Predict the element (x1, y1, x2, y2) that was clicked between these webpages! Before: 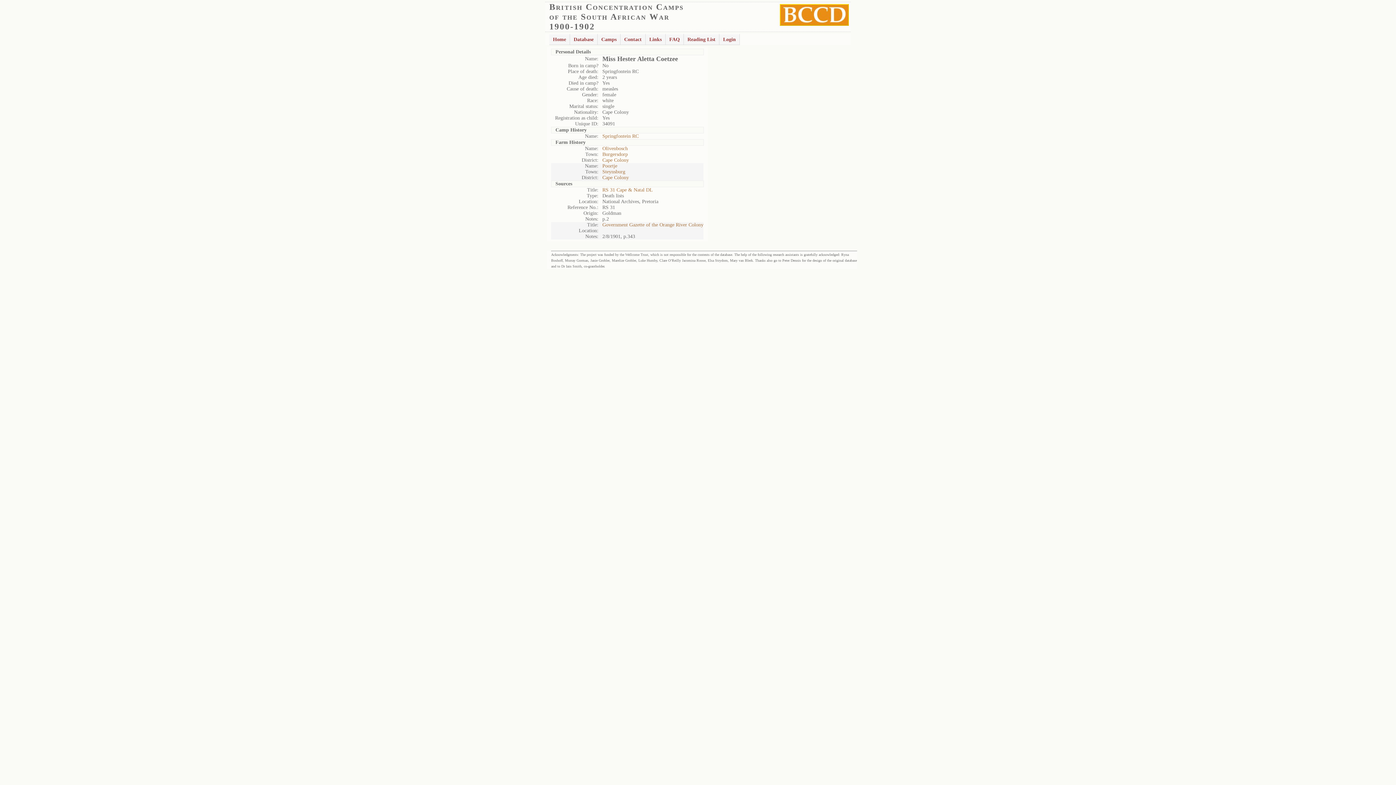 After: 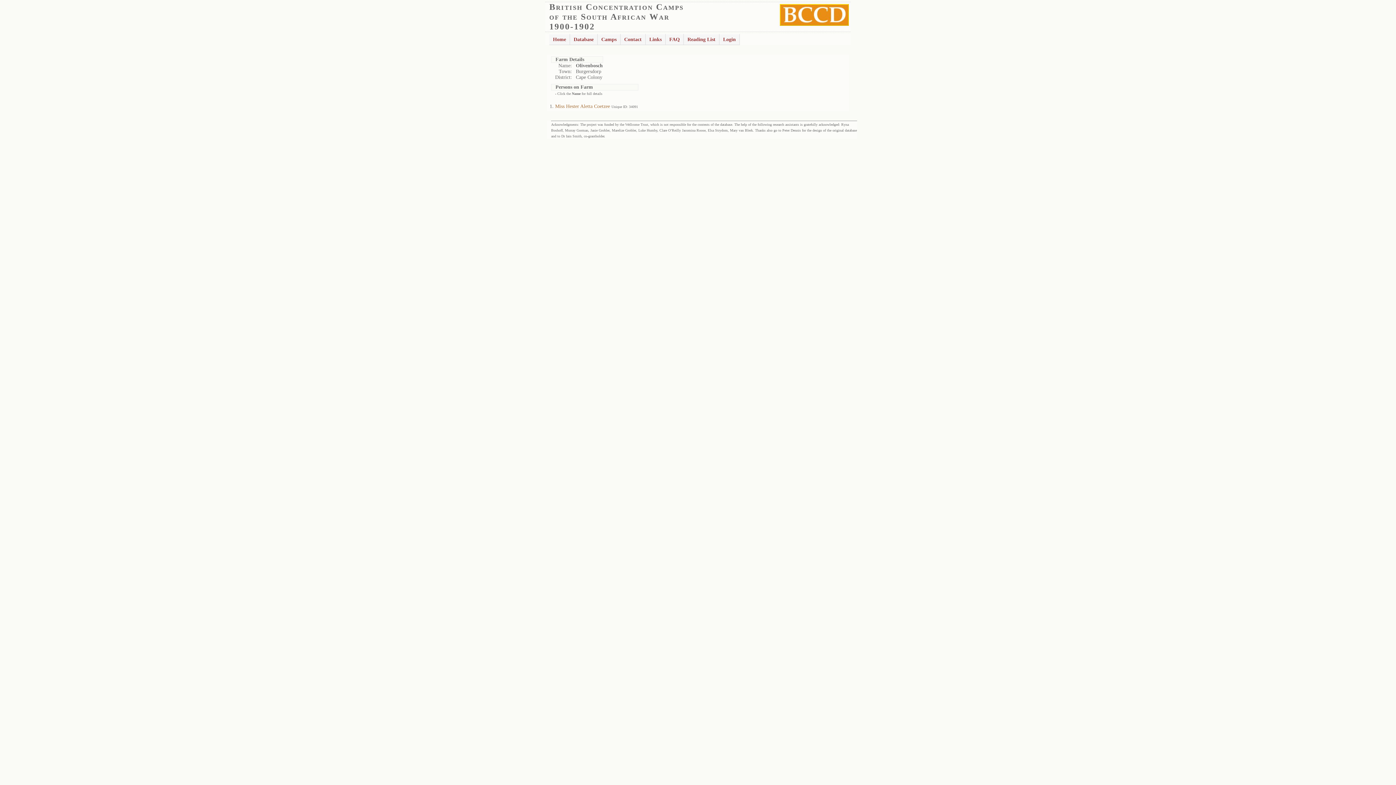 Action: label: Olivenbosch bbox: (602, 145, 628, 151)